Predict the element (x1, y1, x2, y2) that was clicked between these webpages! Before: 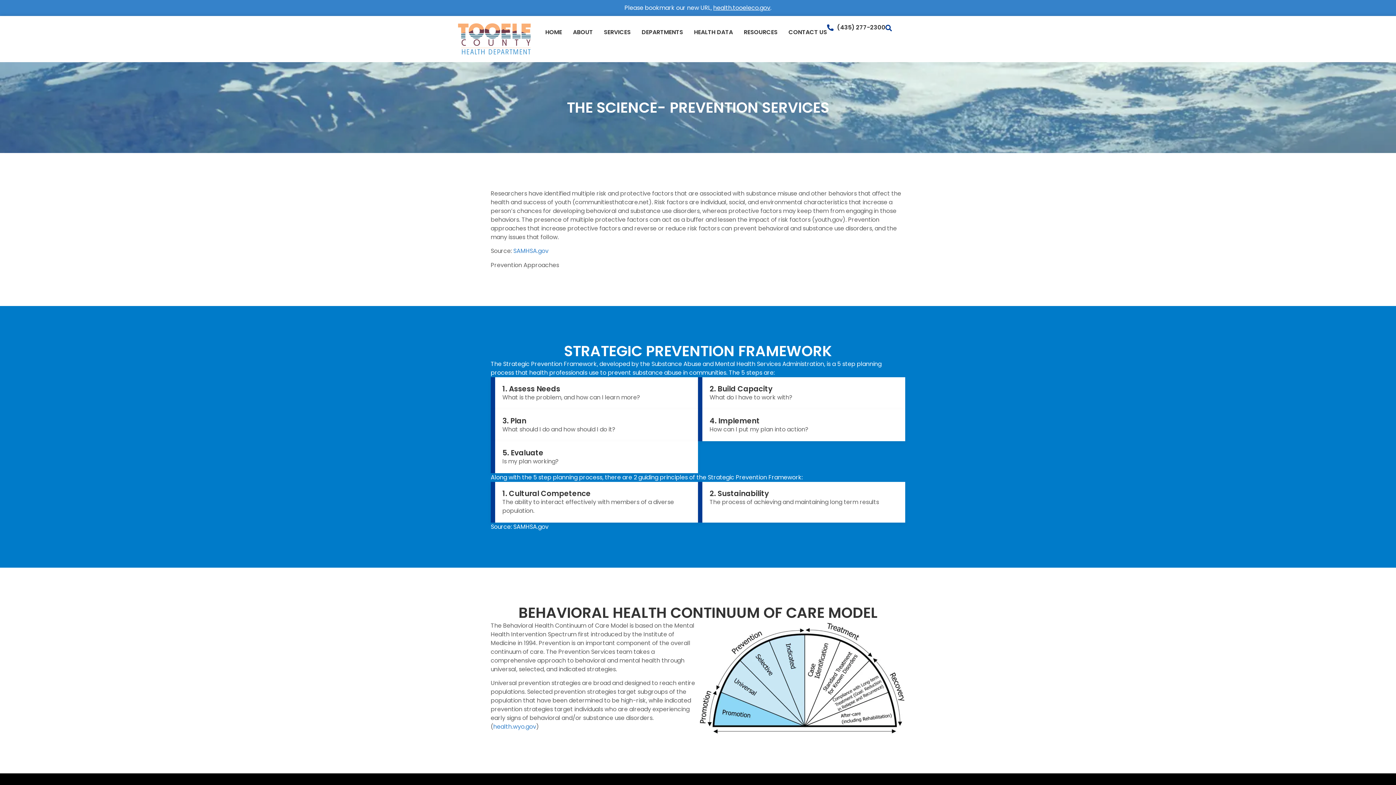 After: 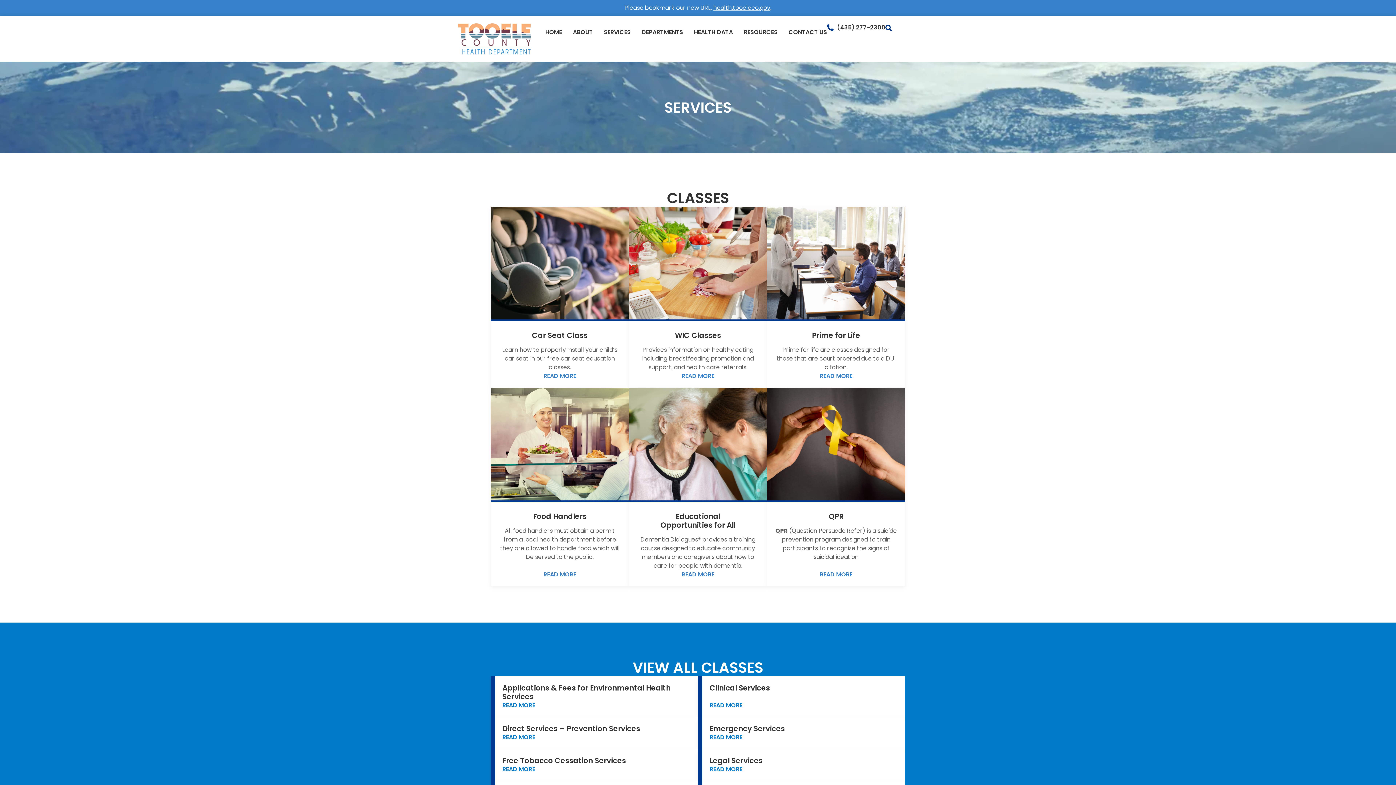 Action: label: SERVICES bbox: (604, 23, 630, 41)